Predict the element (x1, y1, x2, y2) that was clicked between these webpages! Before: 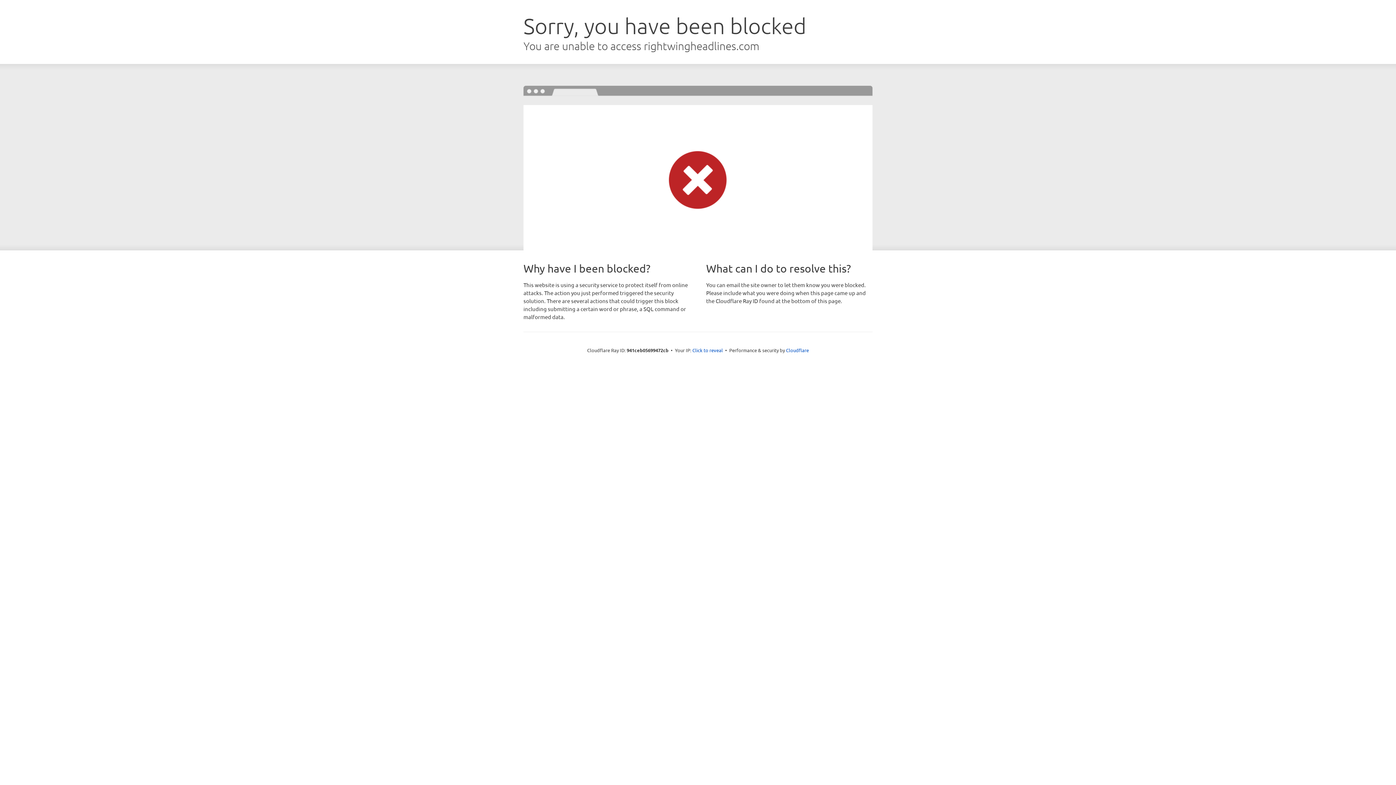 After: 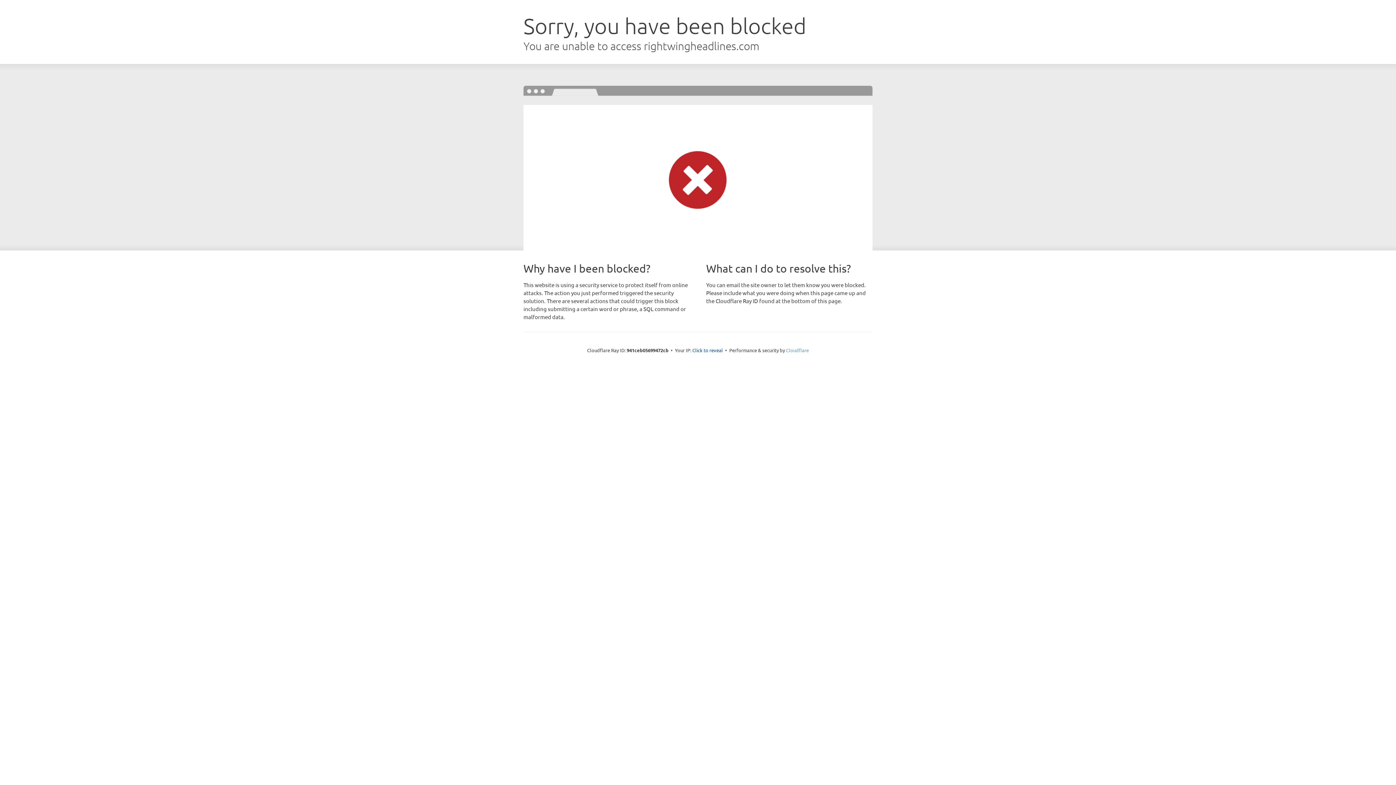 Action: bbox: (786, 347, 809, 353) label: Cloudflare